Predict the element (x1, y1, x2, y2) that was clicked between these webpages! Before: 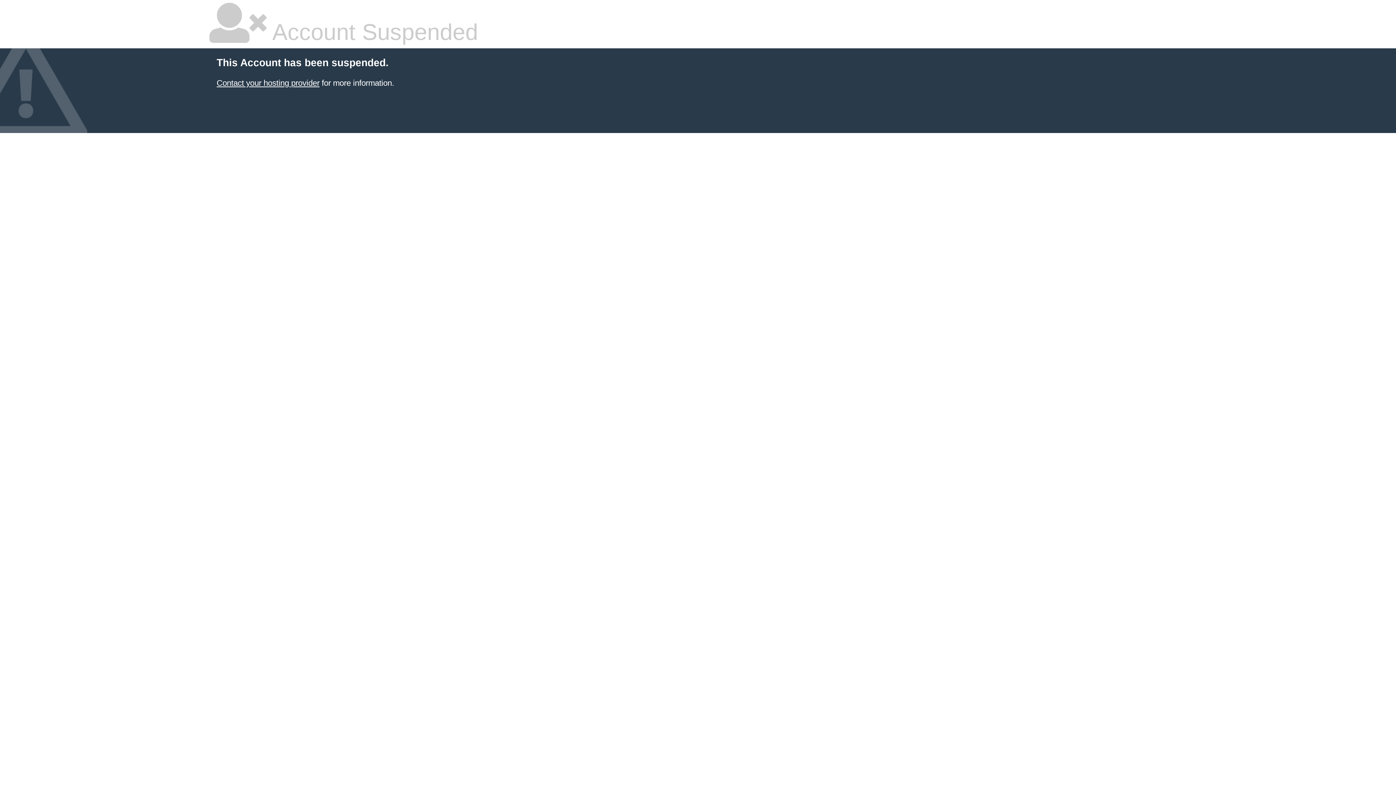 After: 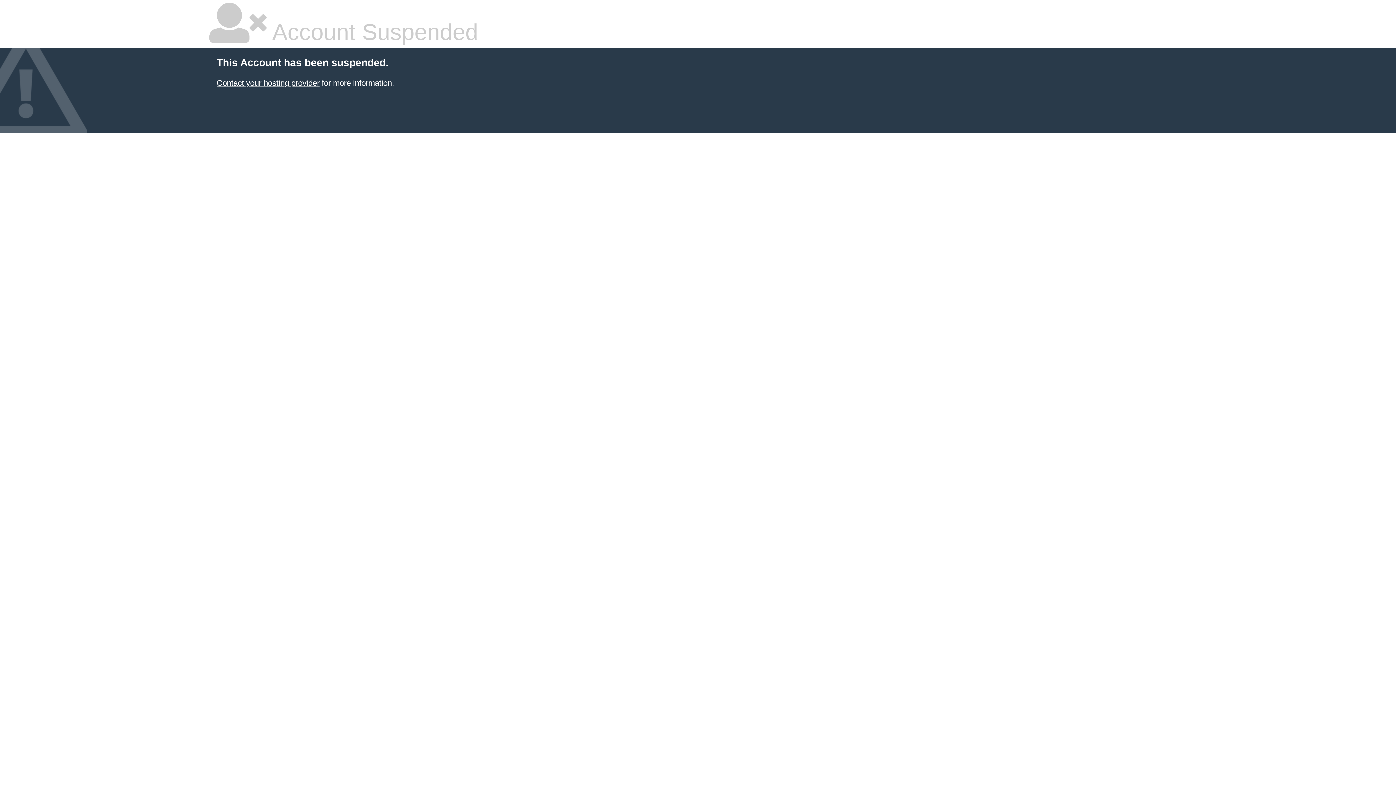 Action: bbox: (216, 78, 319, 87) label: Contact your hosting provider